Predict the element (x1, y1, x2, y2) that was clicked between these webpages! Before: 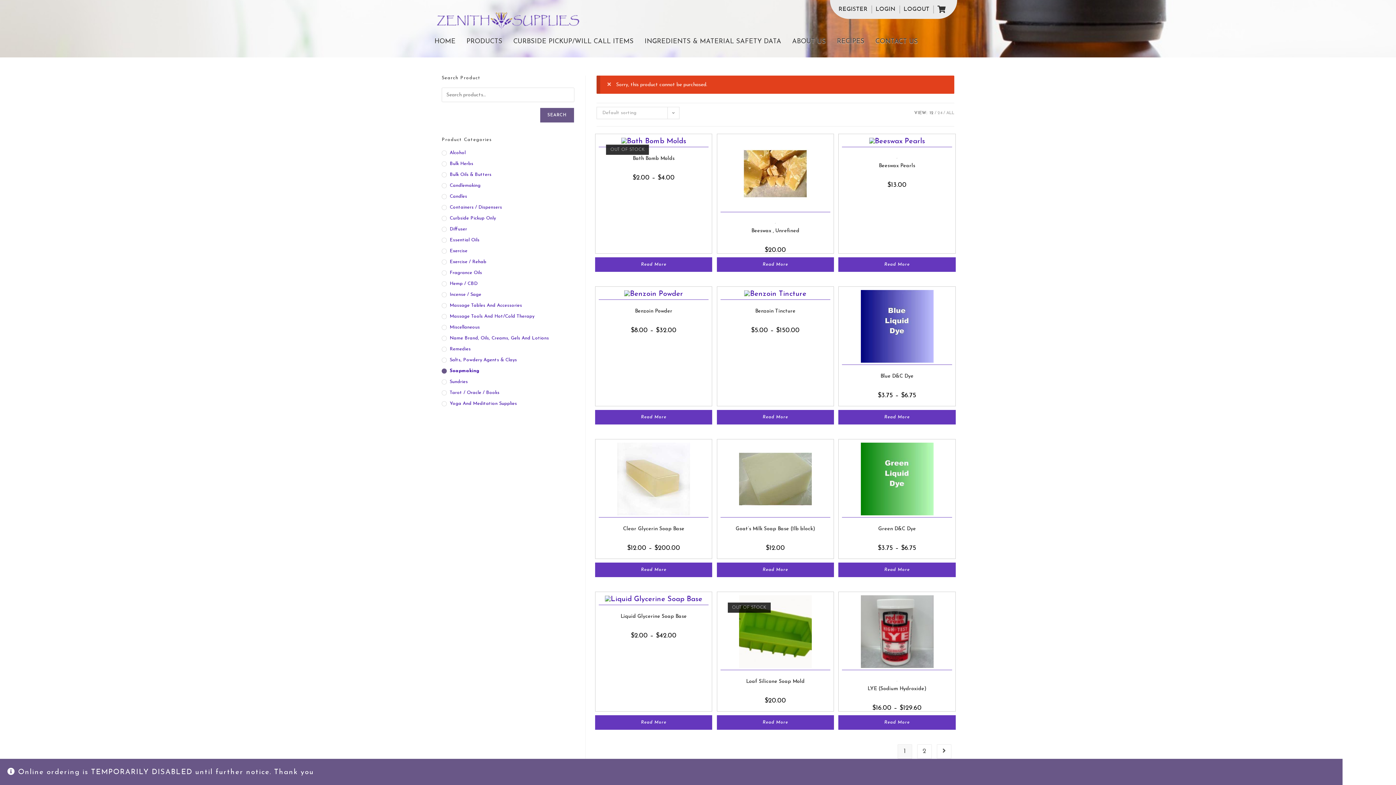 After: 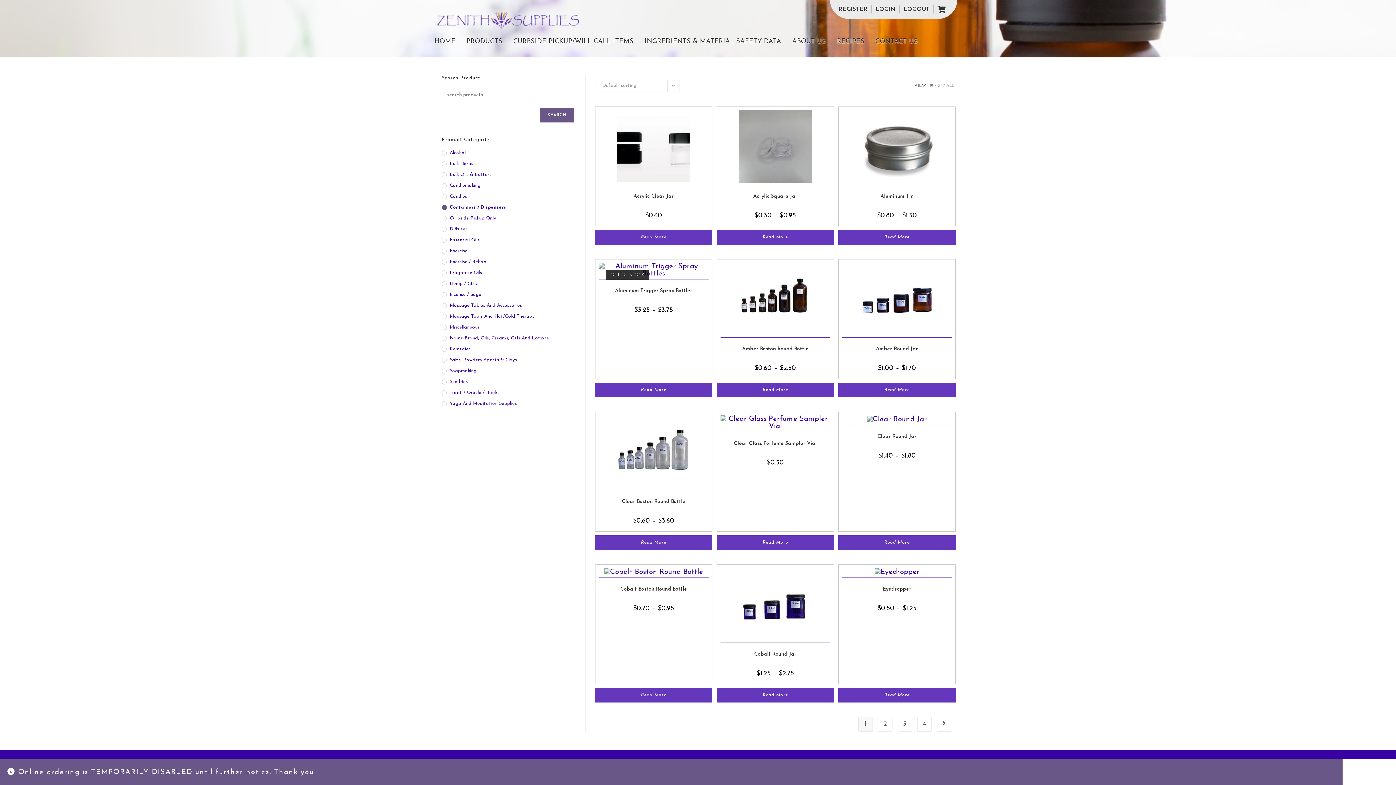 Action: label: Containers / Dispensers bbox: (441, 204, 574, 211)